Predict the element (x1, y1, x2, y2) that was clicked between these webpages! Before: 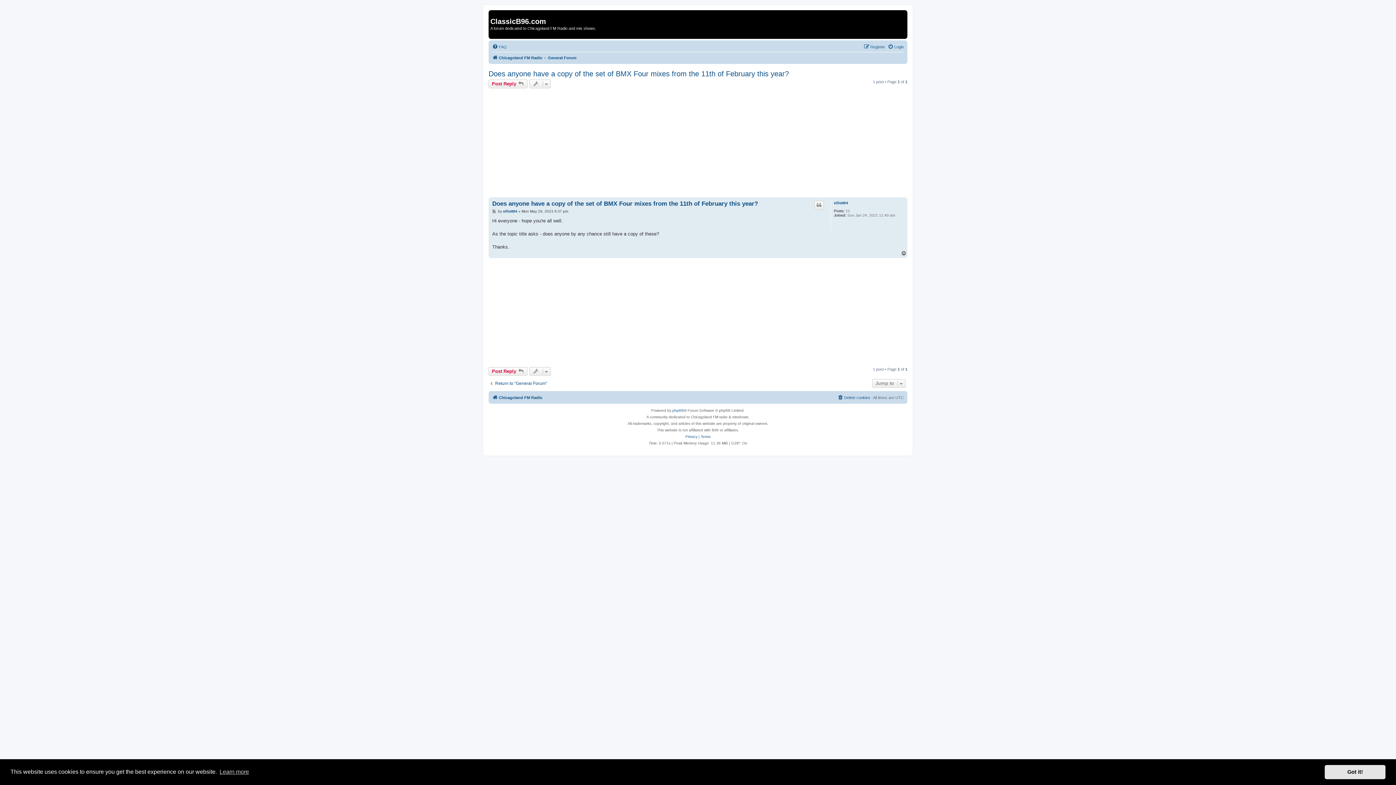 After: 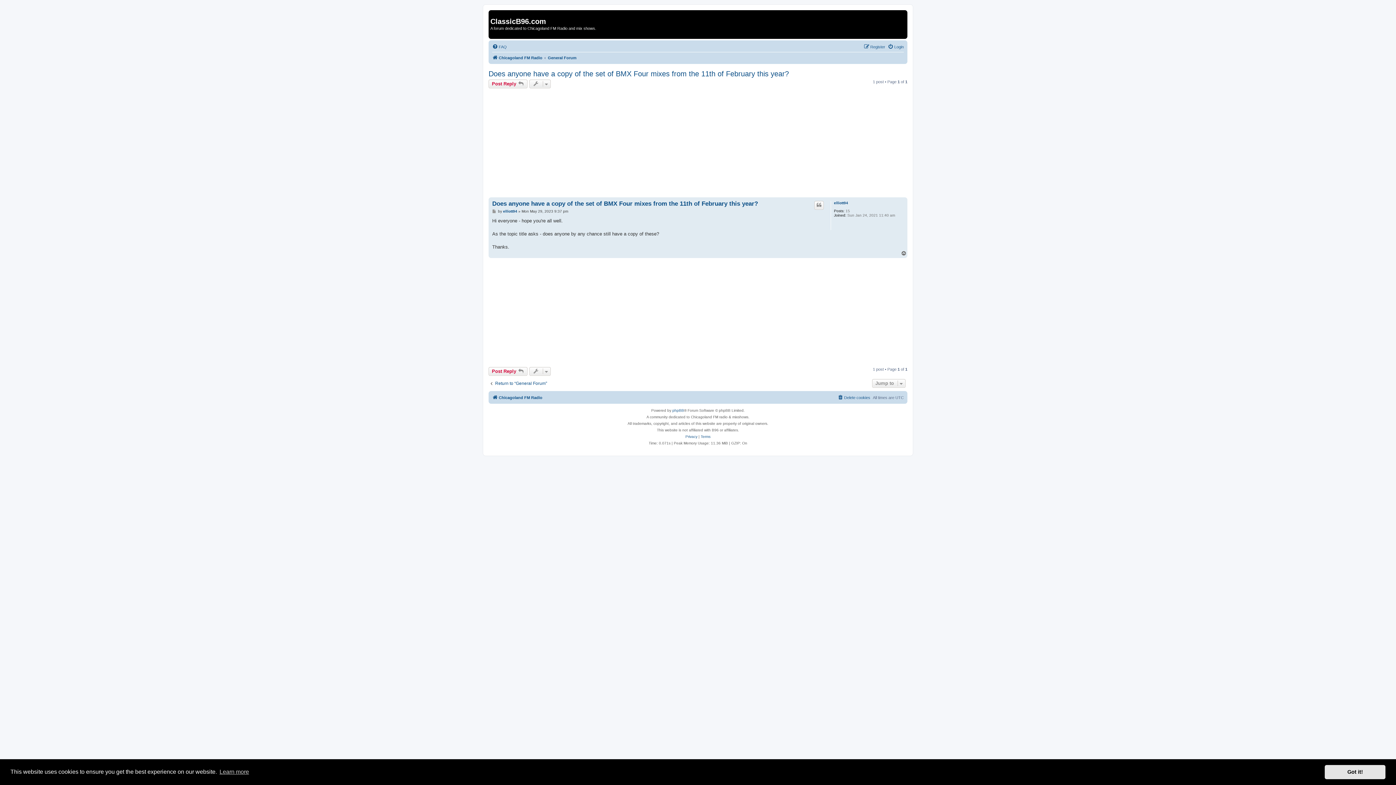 Action: bbox: (901, 250, 907, 256) label: Top